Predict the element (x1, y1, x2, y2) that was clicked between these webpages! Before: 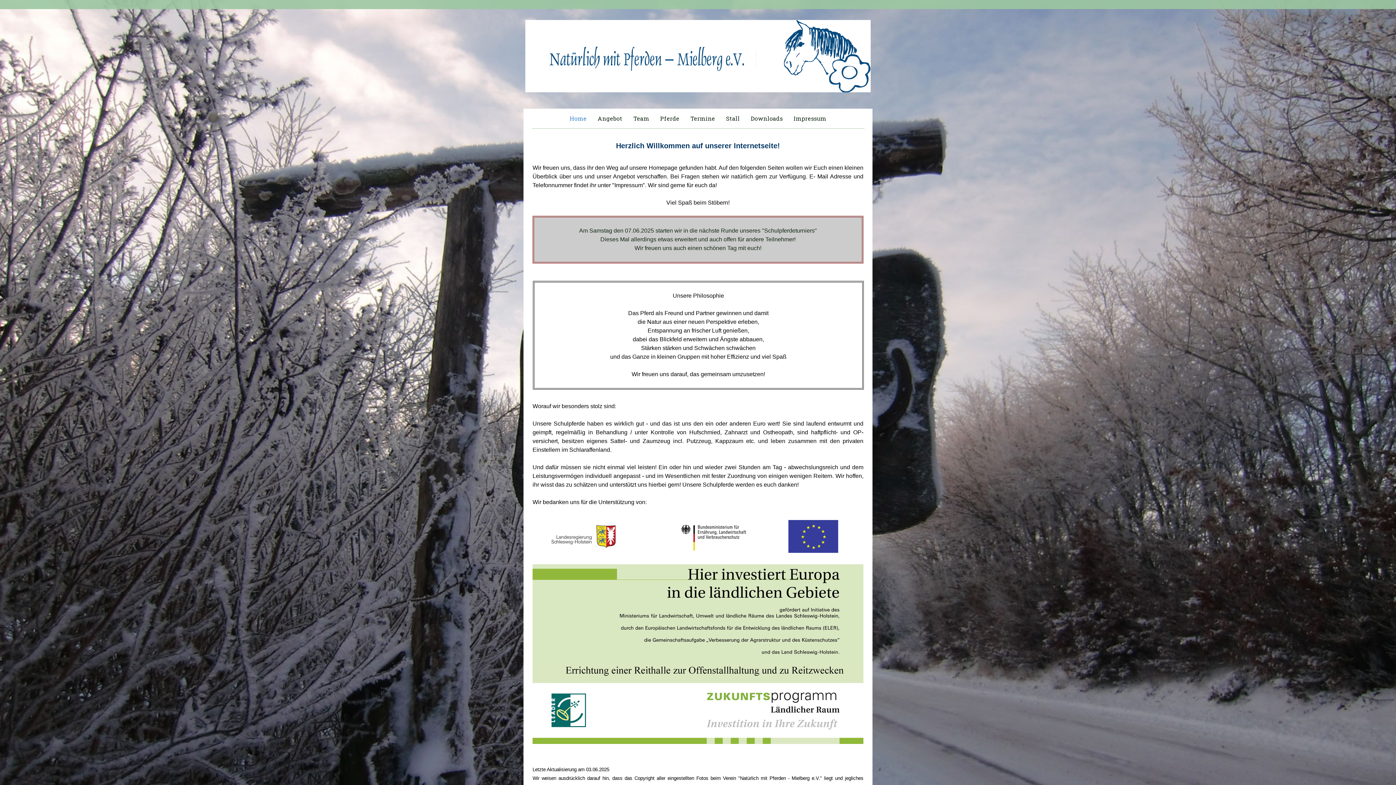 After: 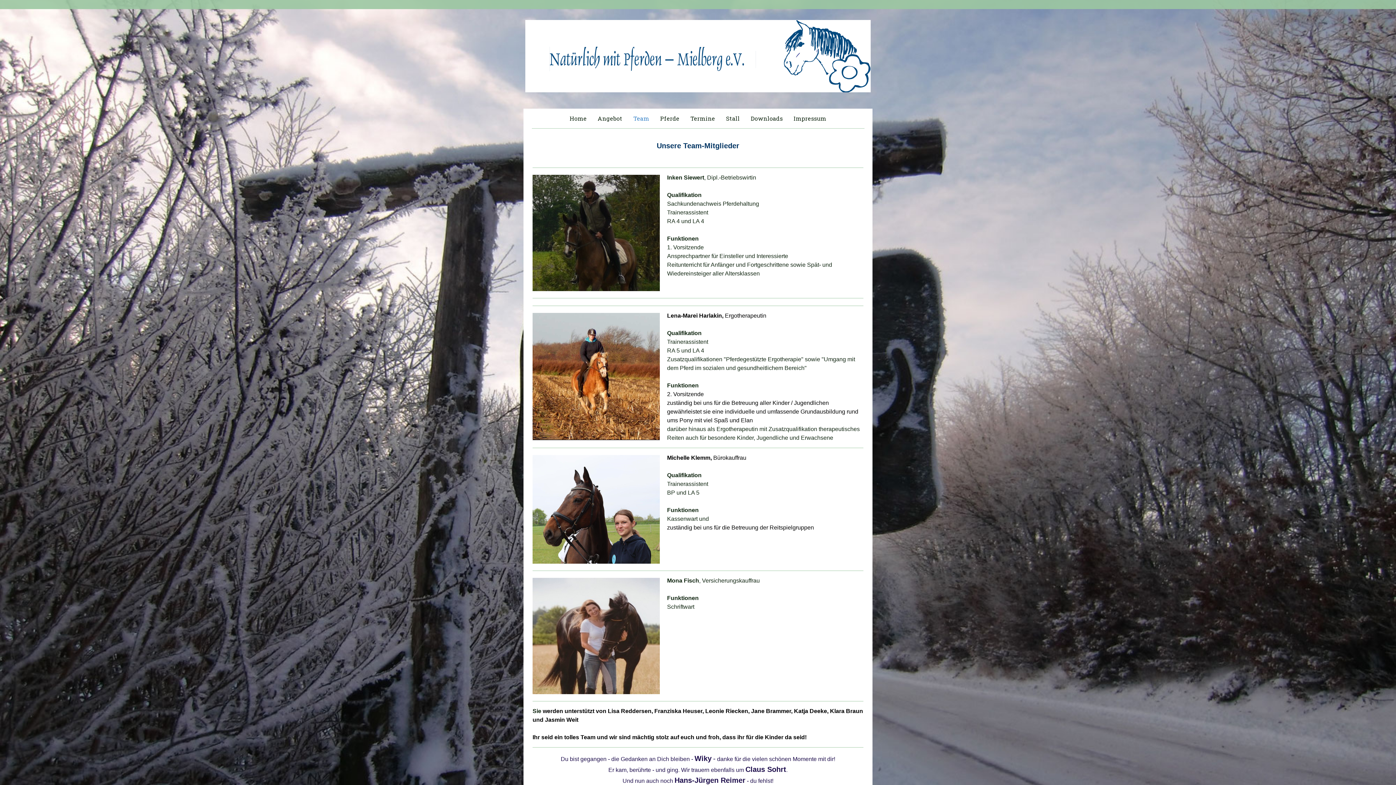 Action: label: Team bbox: (628, 108, 654, 128)